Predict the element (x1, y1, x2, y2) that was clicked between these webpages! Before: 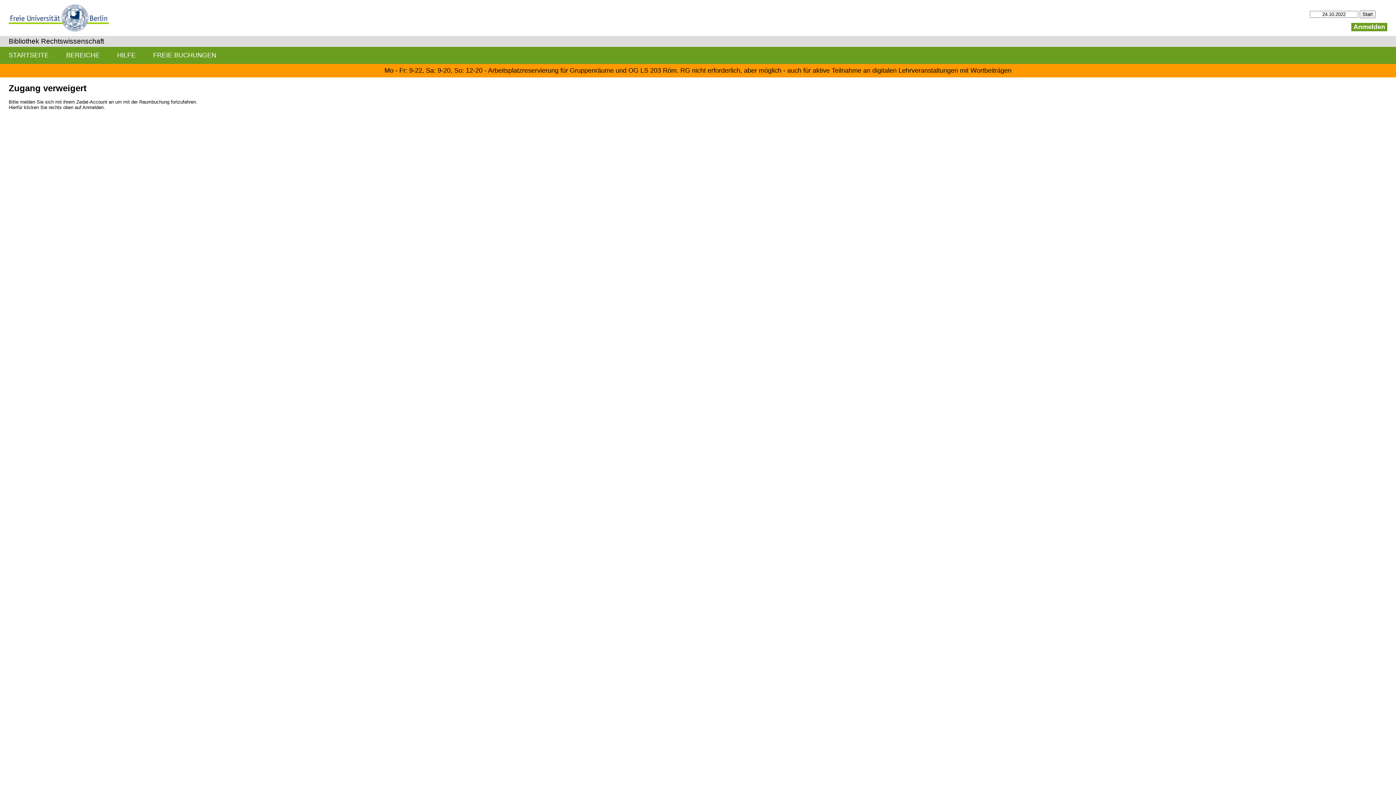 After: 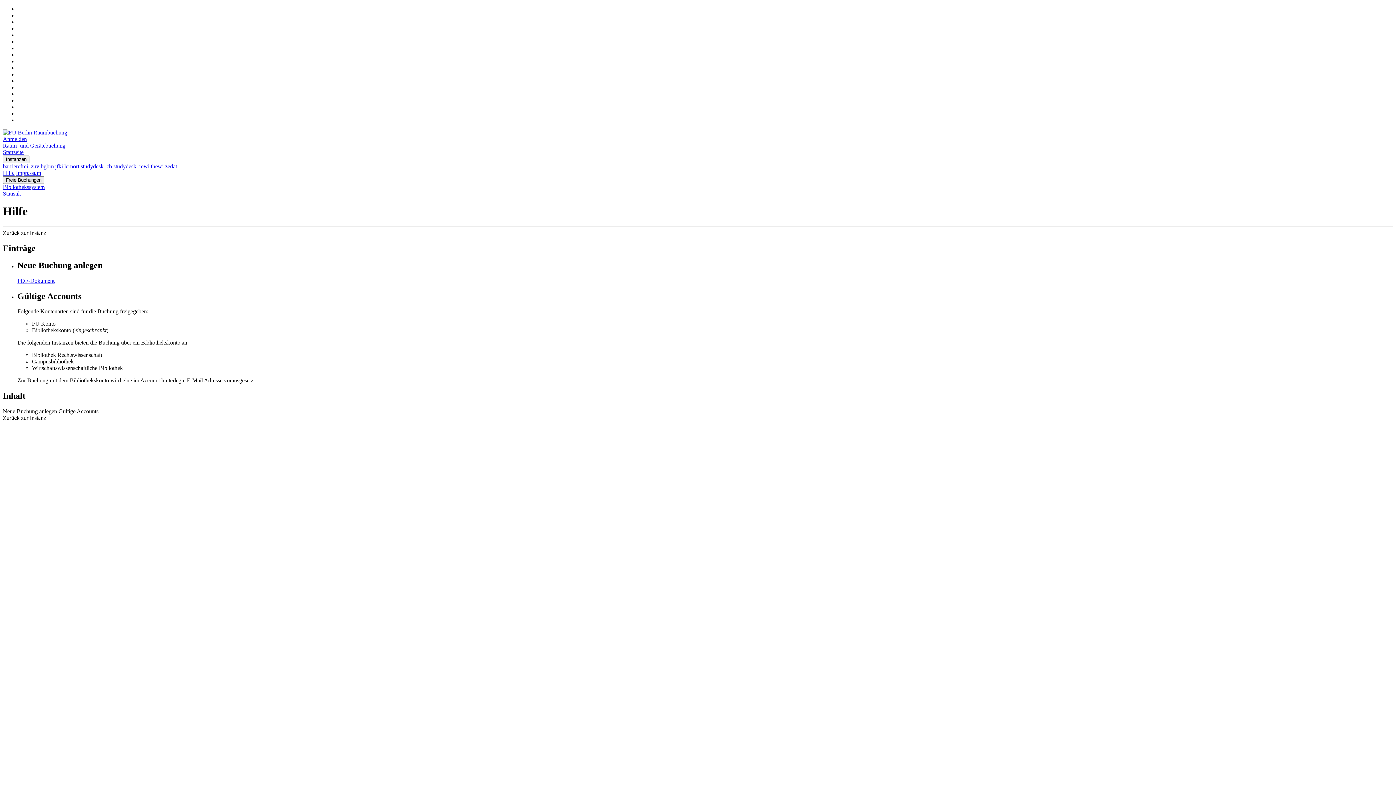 Action: label: HILFE bbox: (108, 46, 144, 63)